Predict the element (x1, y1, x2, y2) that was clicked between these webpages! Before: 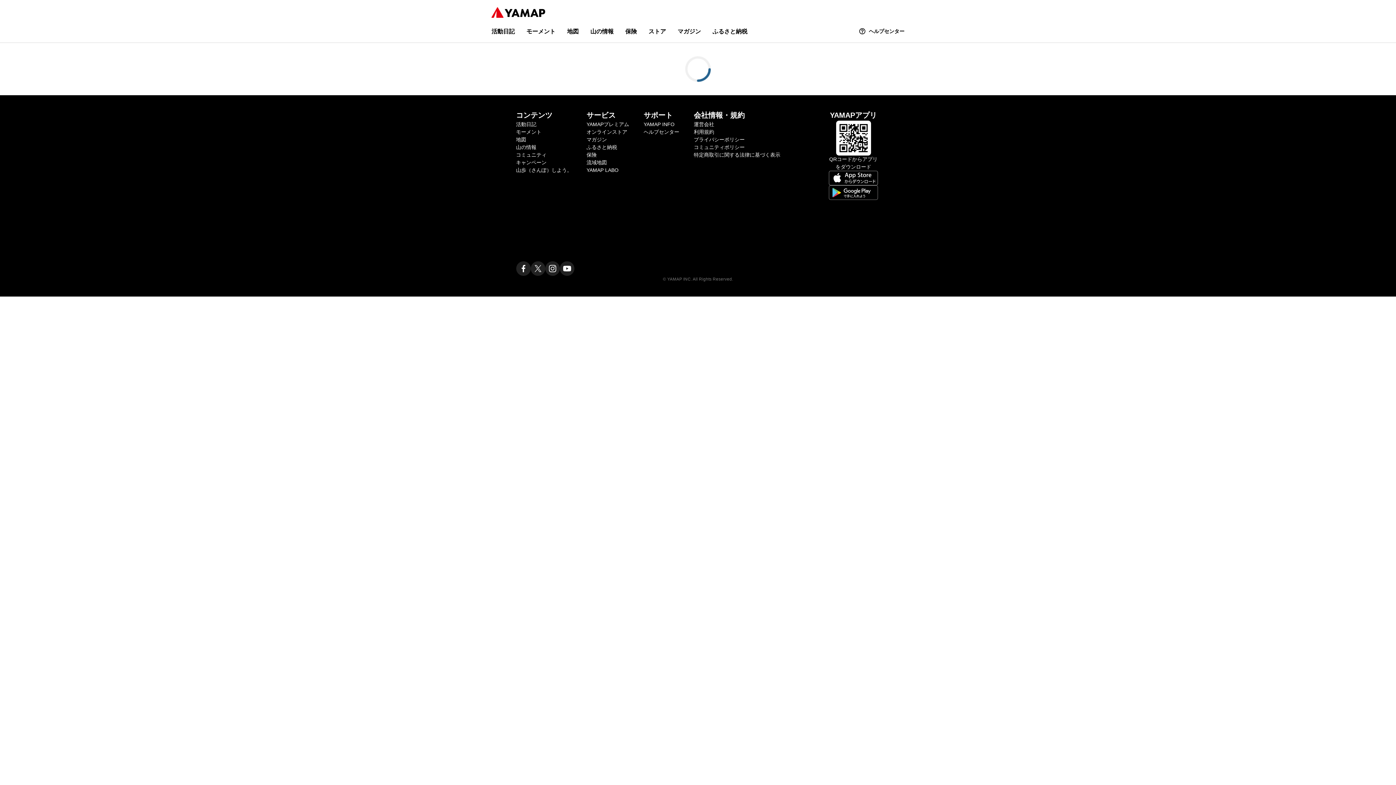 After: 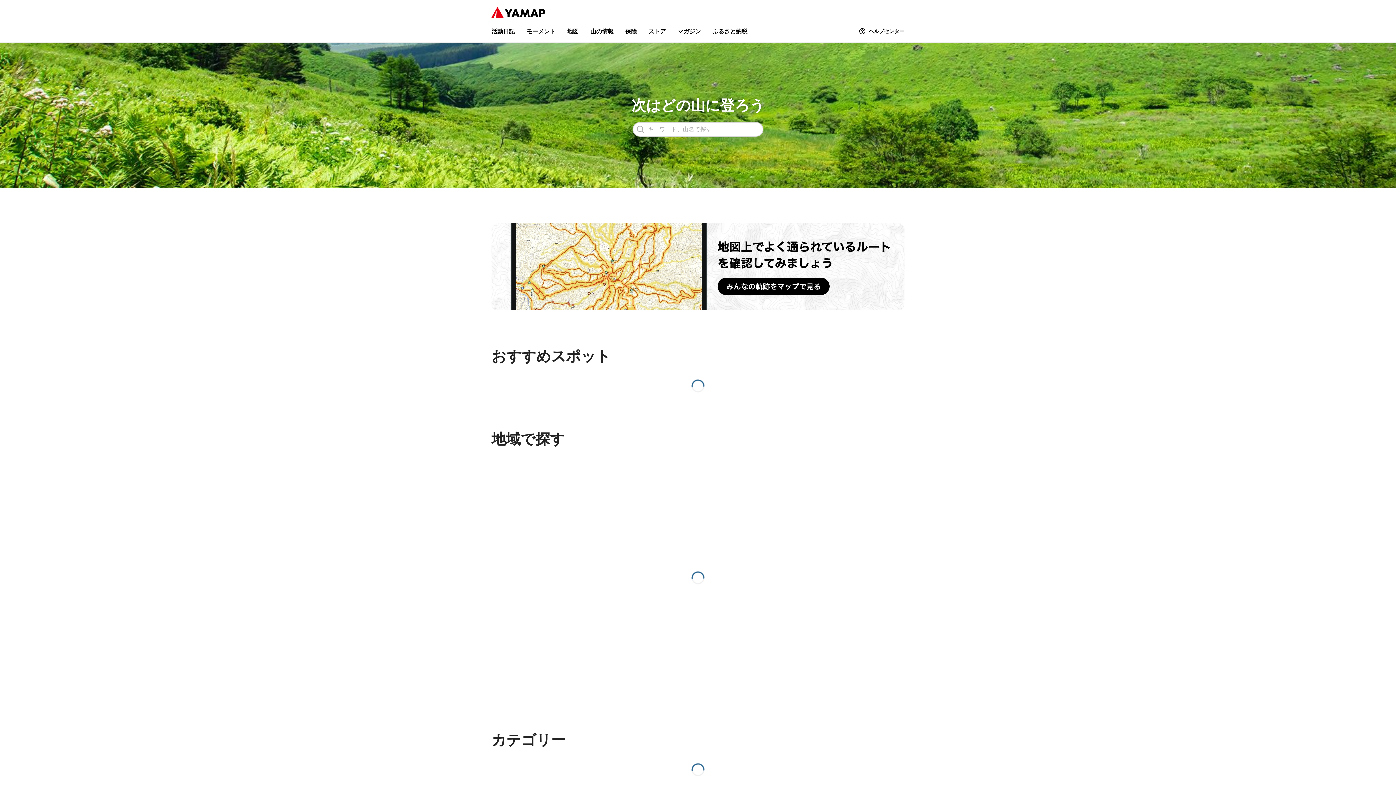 Action: bbox: (567, 28, 578, 34) label: 地図